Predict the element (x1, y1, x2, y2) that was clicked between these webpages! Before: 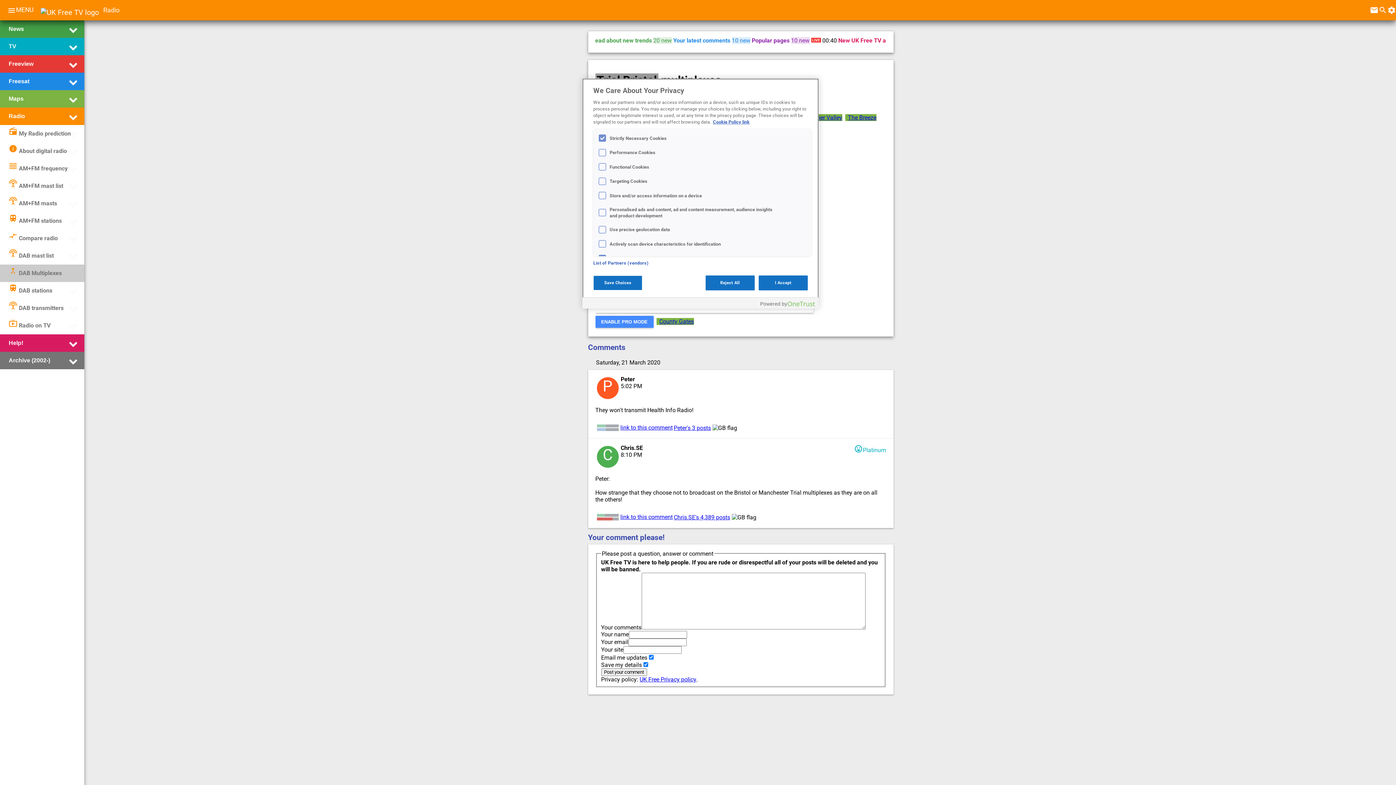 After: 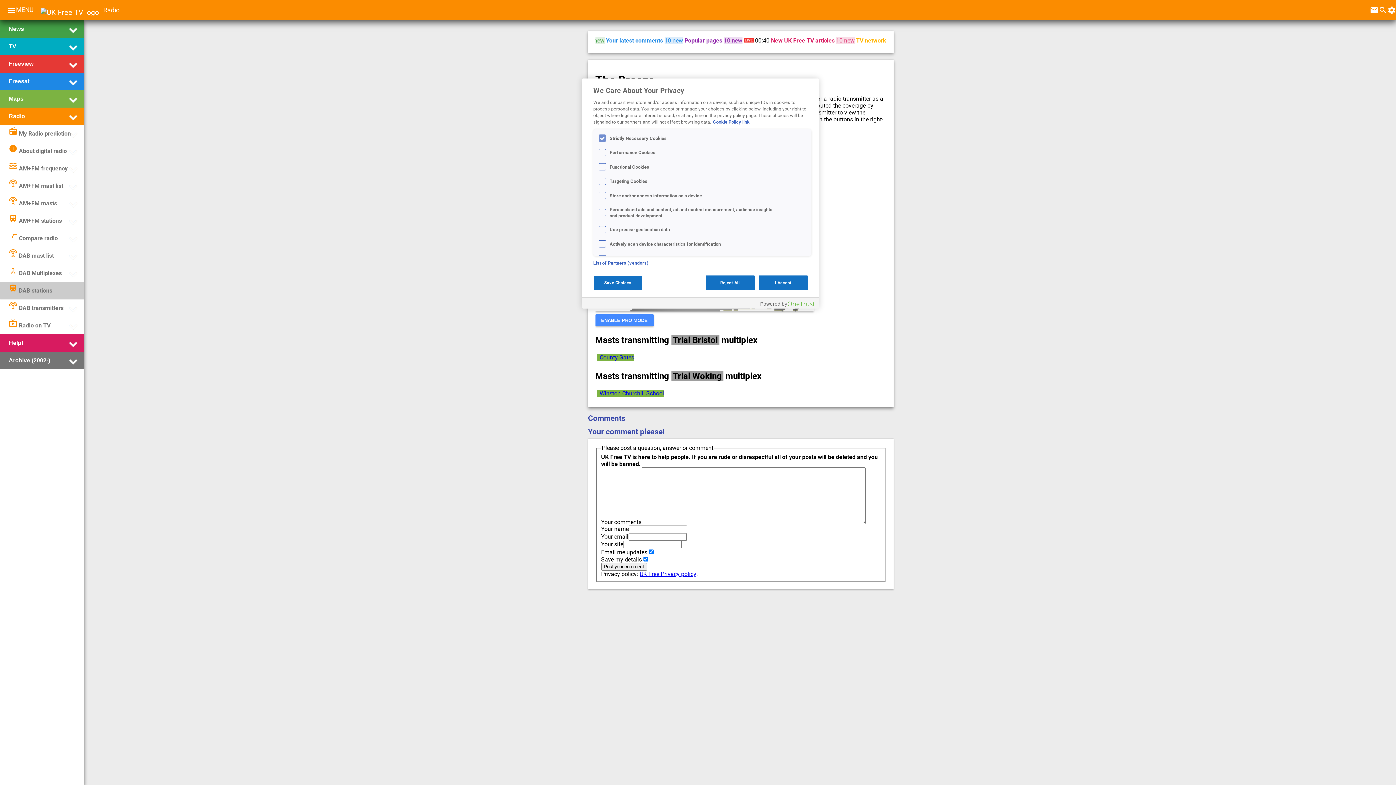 Action: bbox: (848, 114, 876, 121) label: The Breeze